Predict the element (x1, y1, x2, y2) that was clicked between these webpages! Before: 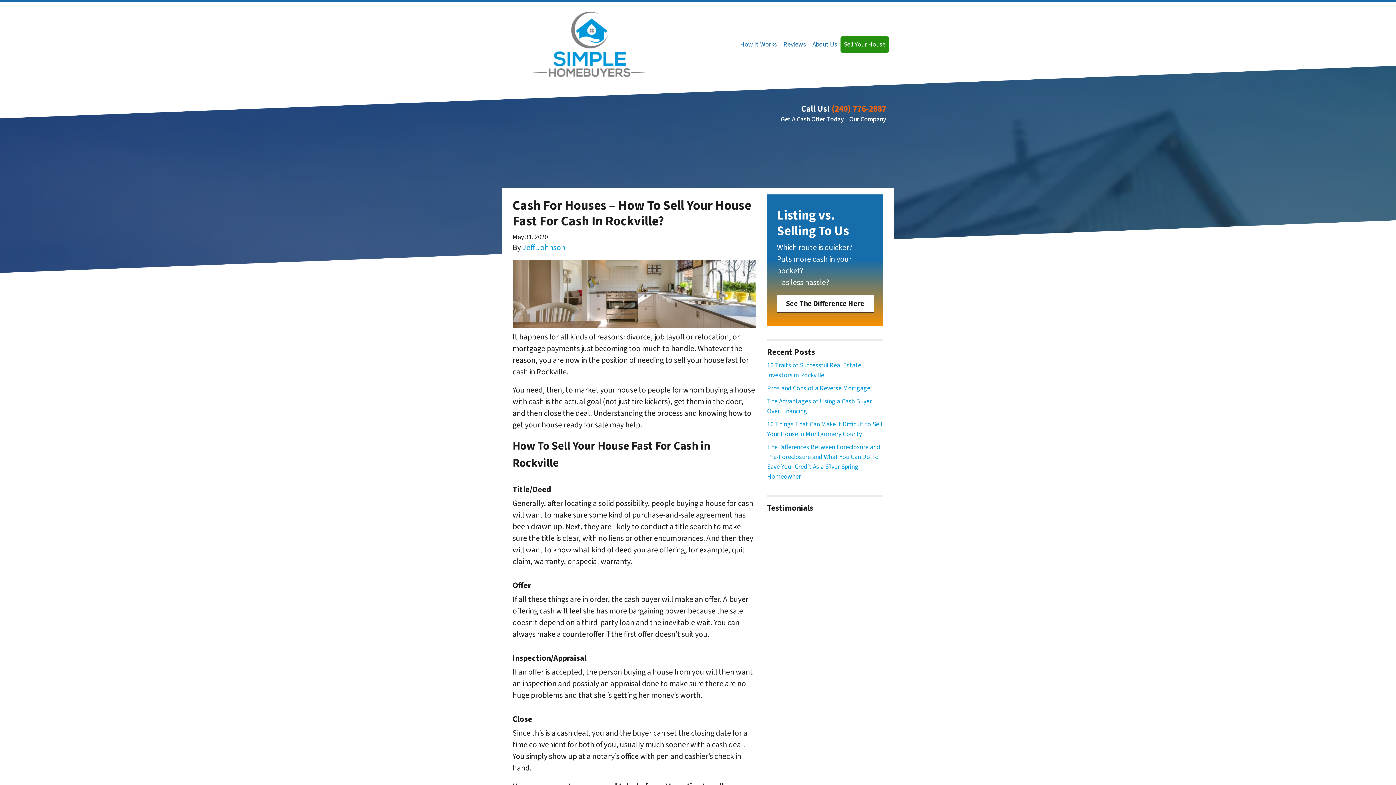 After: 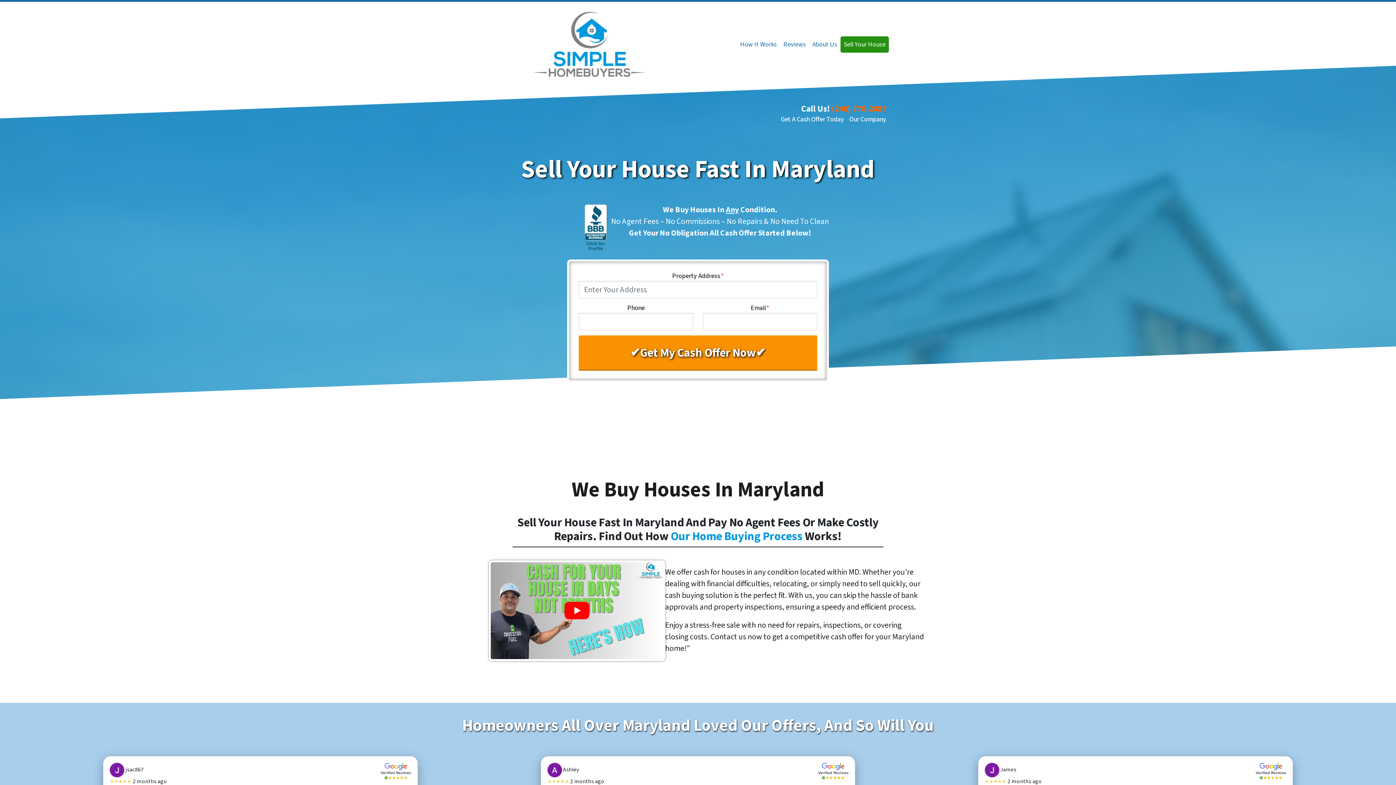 Action: bbox: (507, 11, 670, 77)